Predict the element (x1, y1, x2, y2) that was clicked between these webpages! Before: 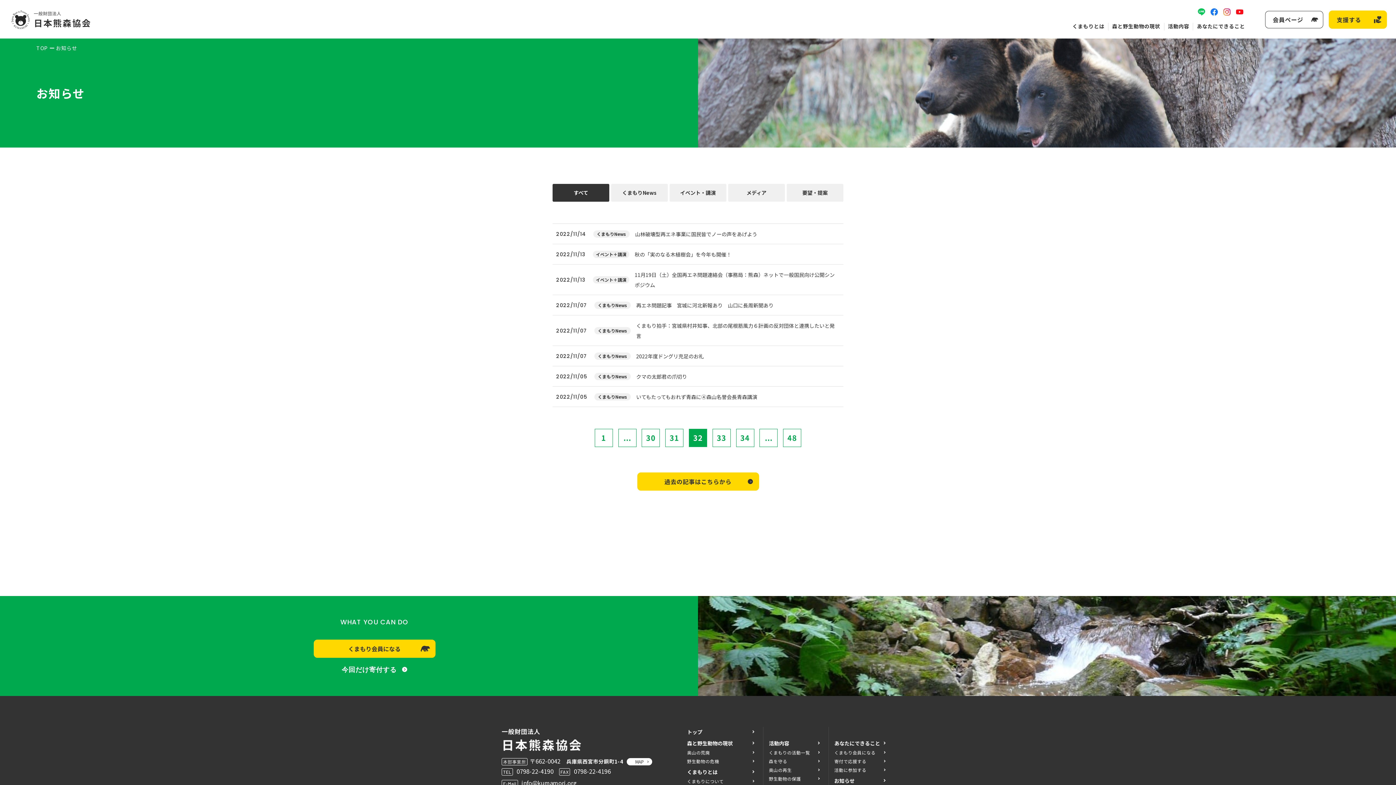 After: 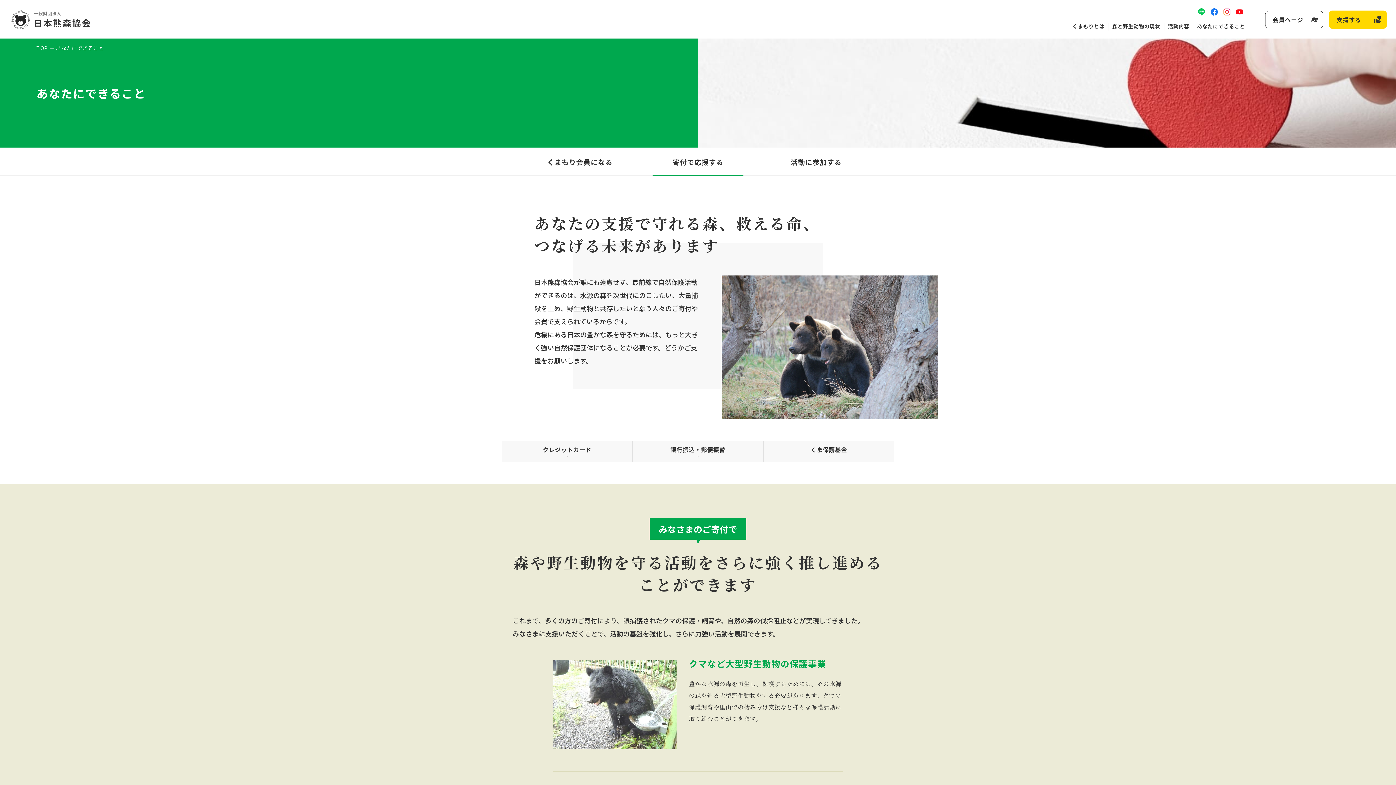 Action: label: 寄付で応援する bbox: (834, 757, 887, 766)